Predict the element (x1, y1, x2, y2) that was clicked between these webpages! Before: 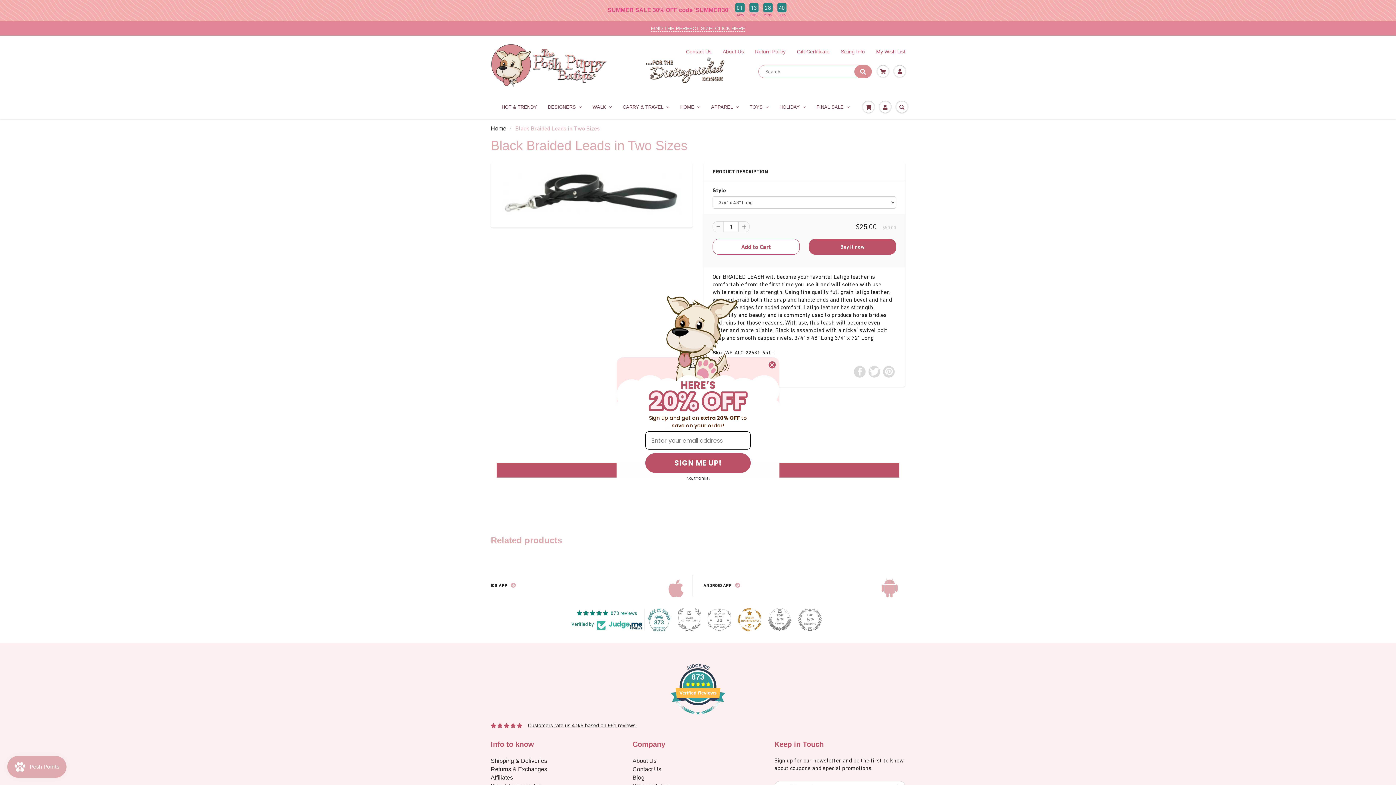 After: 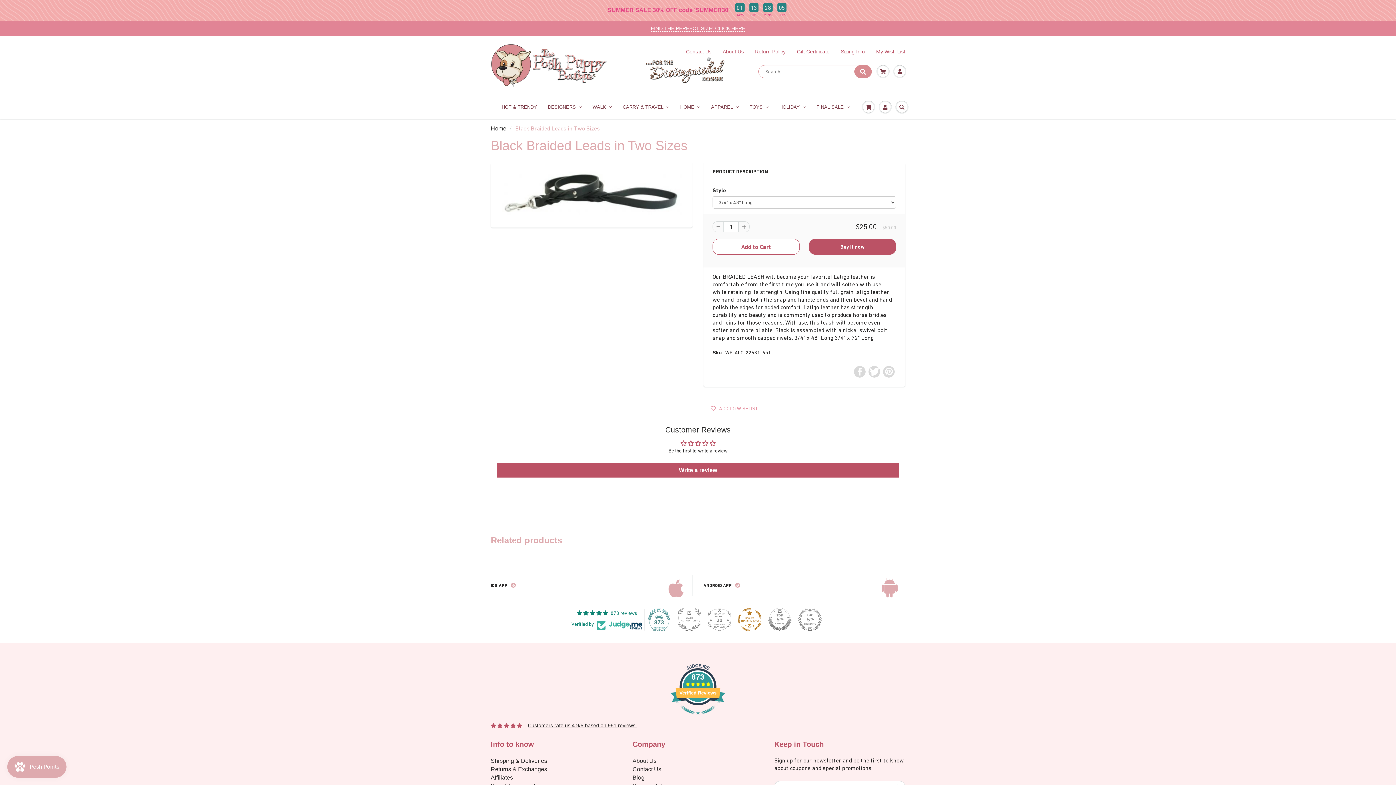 Action: label: Close dialog bbox: (768, 361, 776, 369)